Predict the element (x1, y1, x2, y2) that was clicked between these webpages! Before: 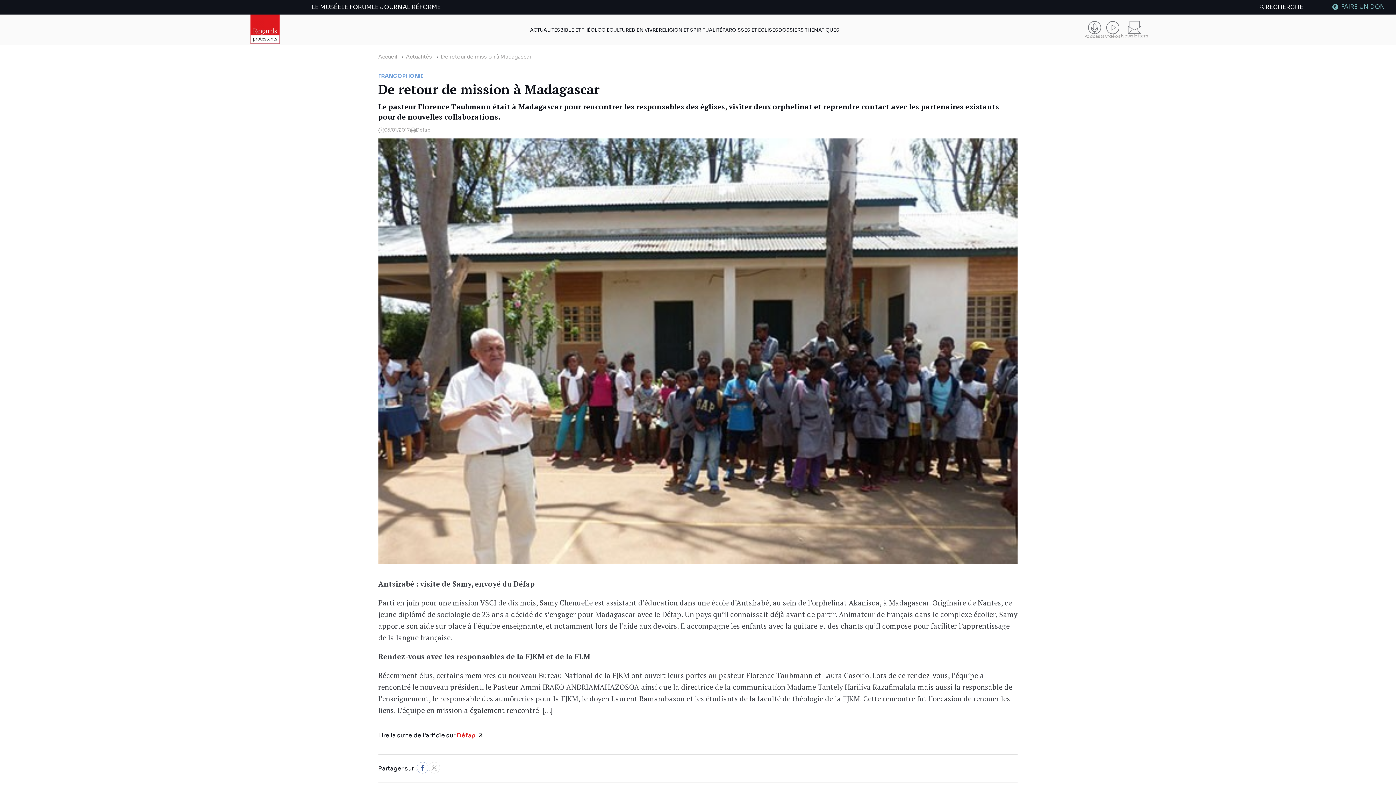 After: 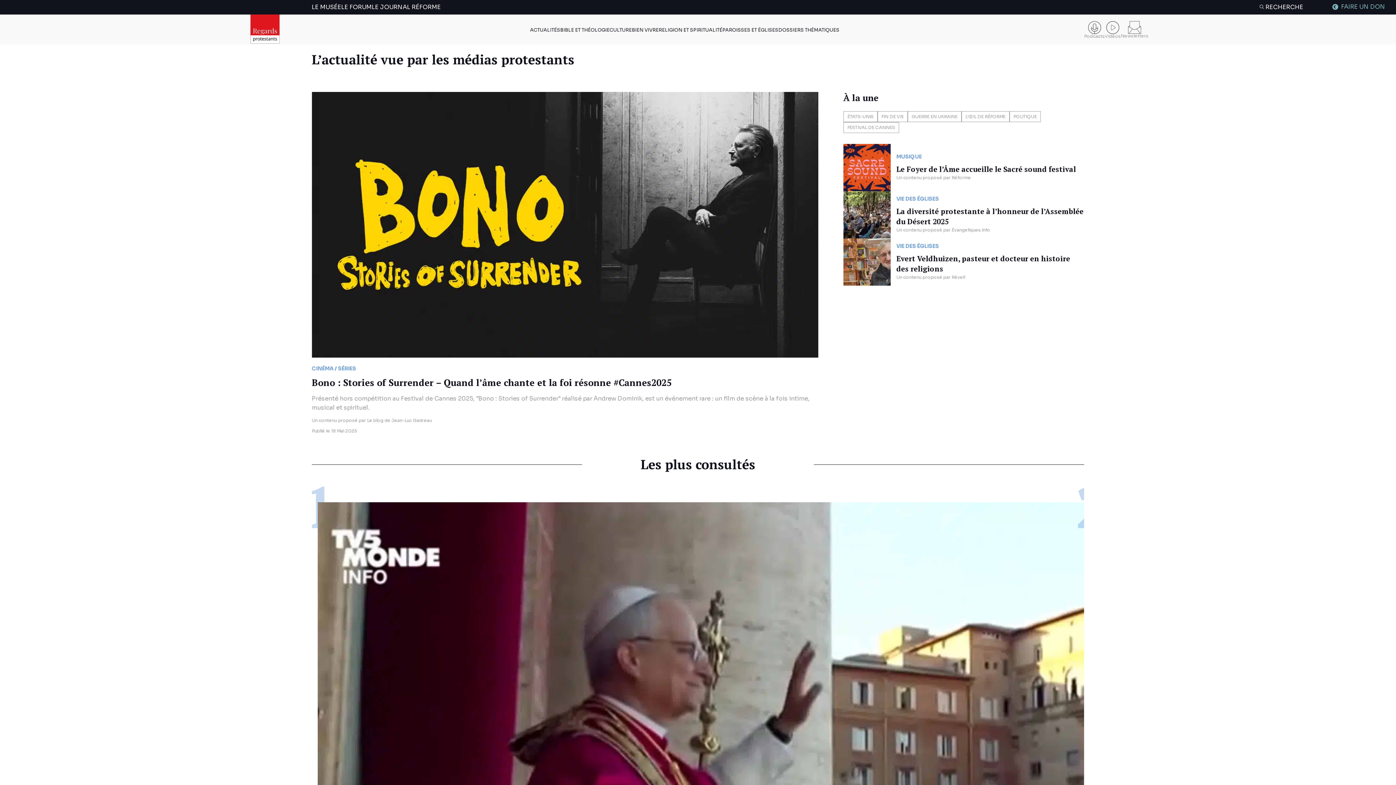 Action: bbox: (250, 14, 279, 44)